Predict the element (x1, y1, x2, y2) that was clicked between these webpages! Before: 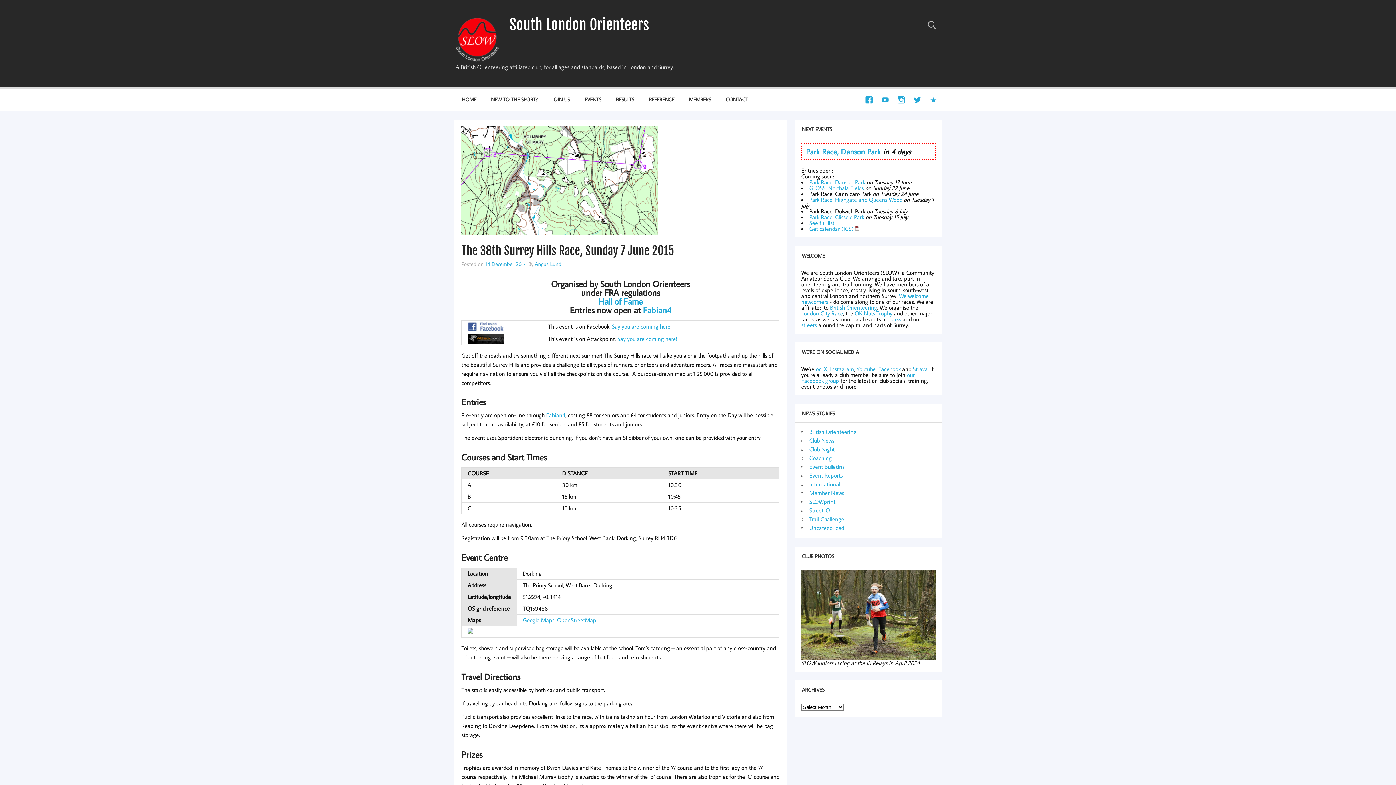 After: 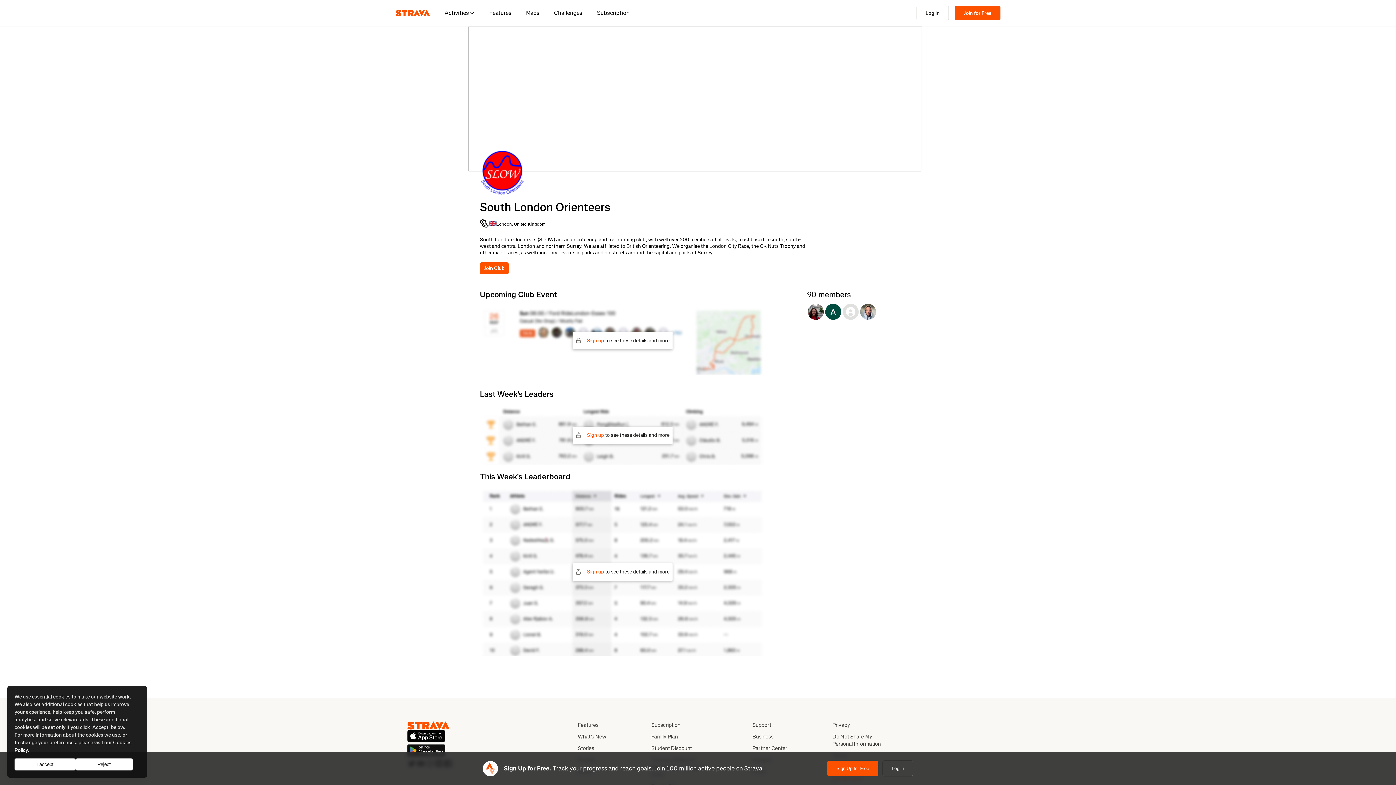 Action: bbox: (913, 365, 928, 372) label: Strava